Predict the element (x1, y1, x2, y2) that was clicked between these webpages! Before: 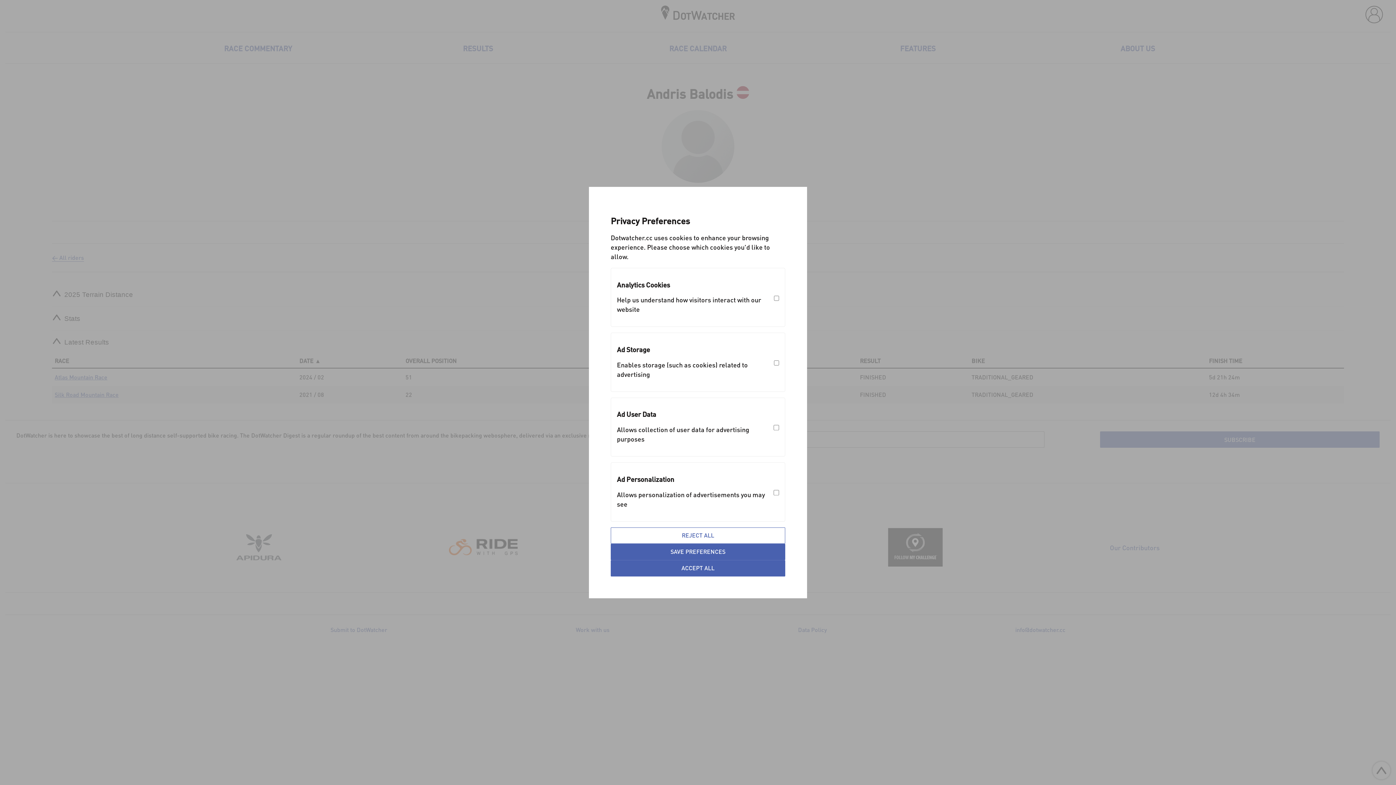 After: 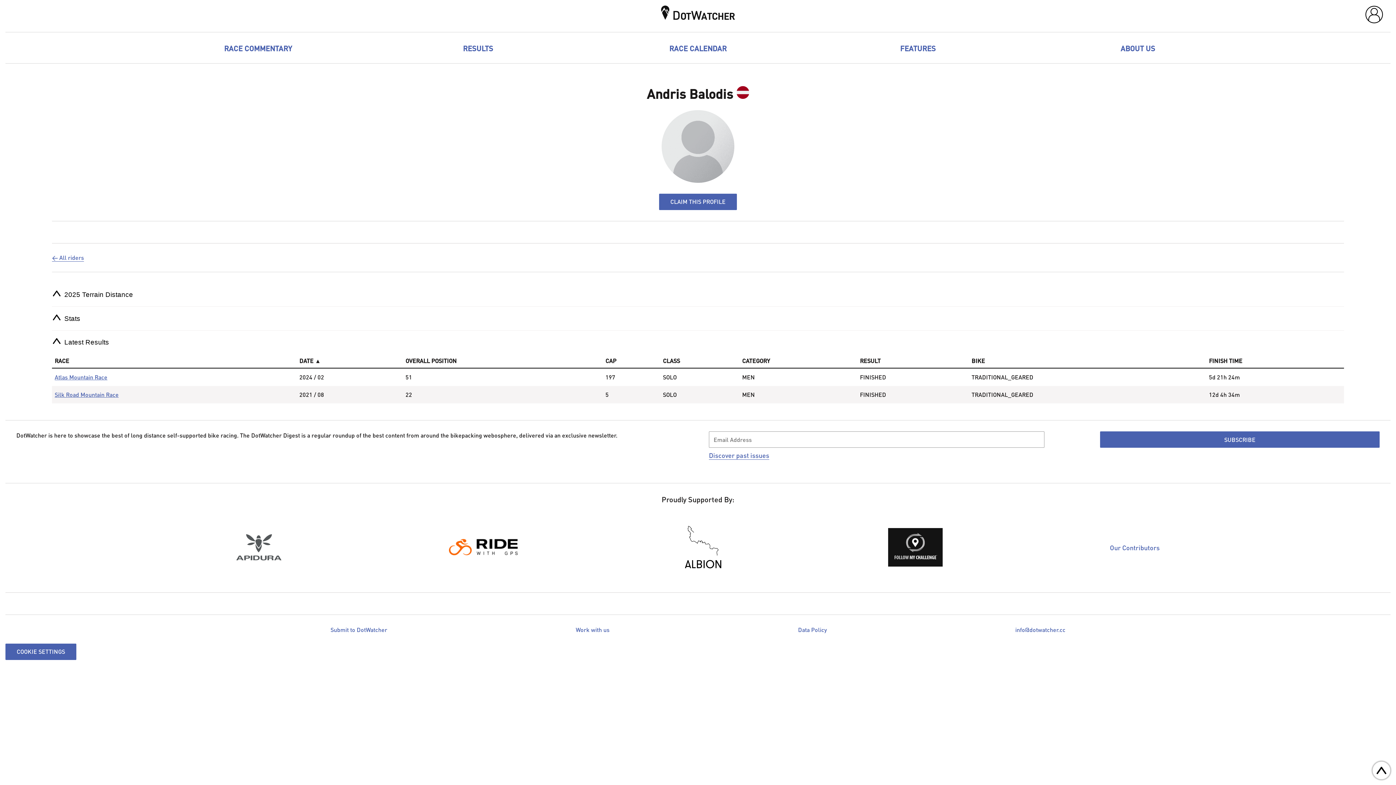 Action: bbox: (610, 543, 785, 560) label: SAVE PREFERENCES